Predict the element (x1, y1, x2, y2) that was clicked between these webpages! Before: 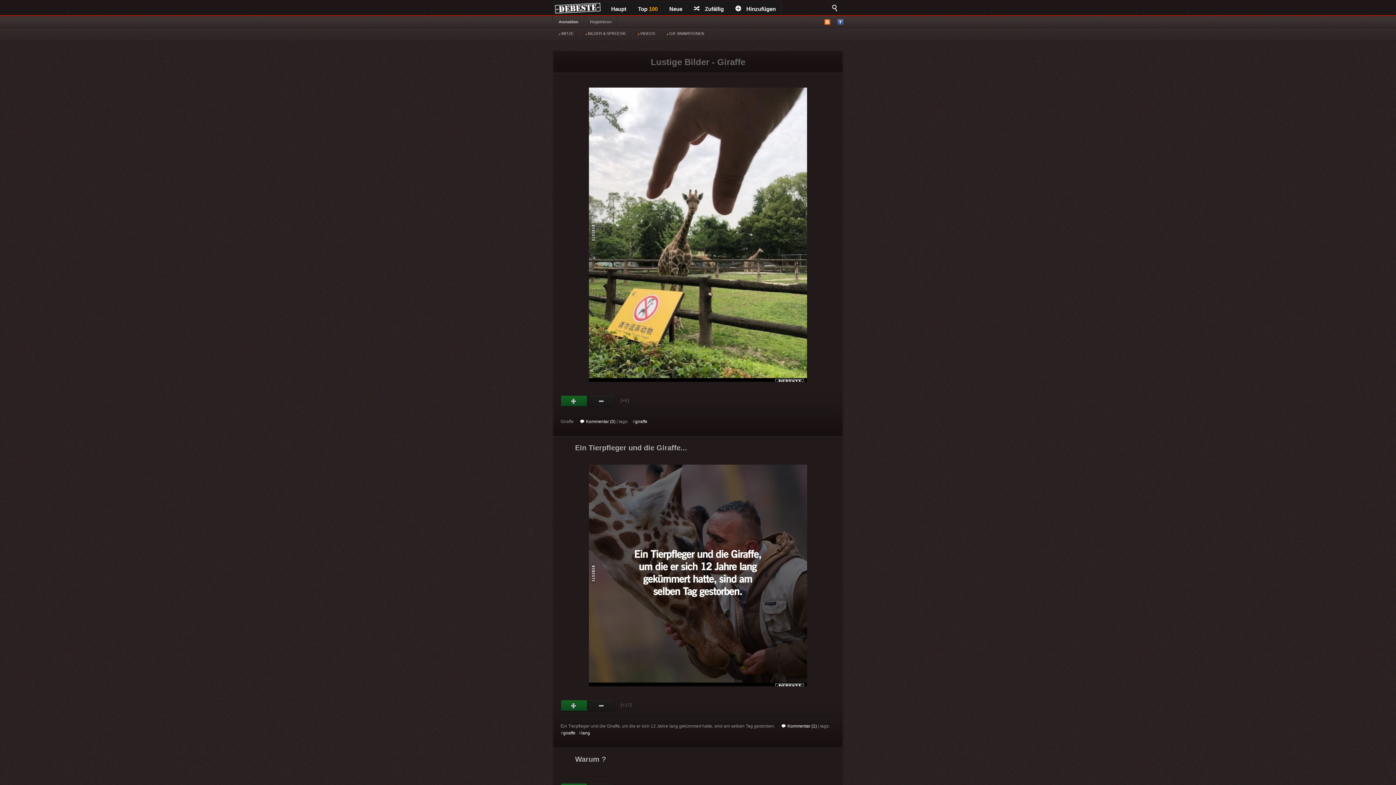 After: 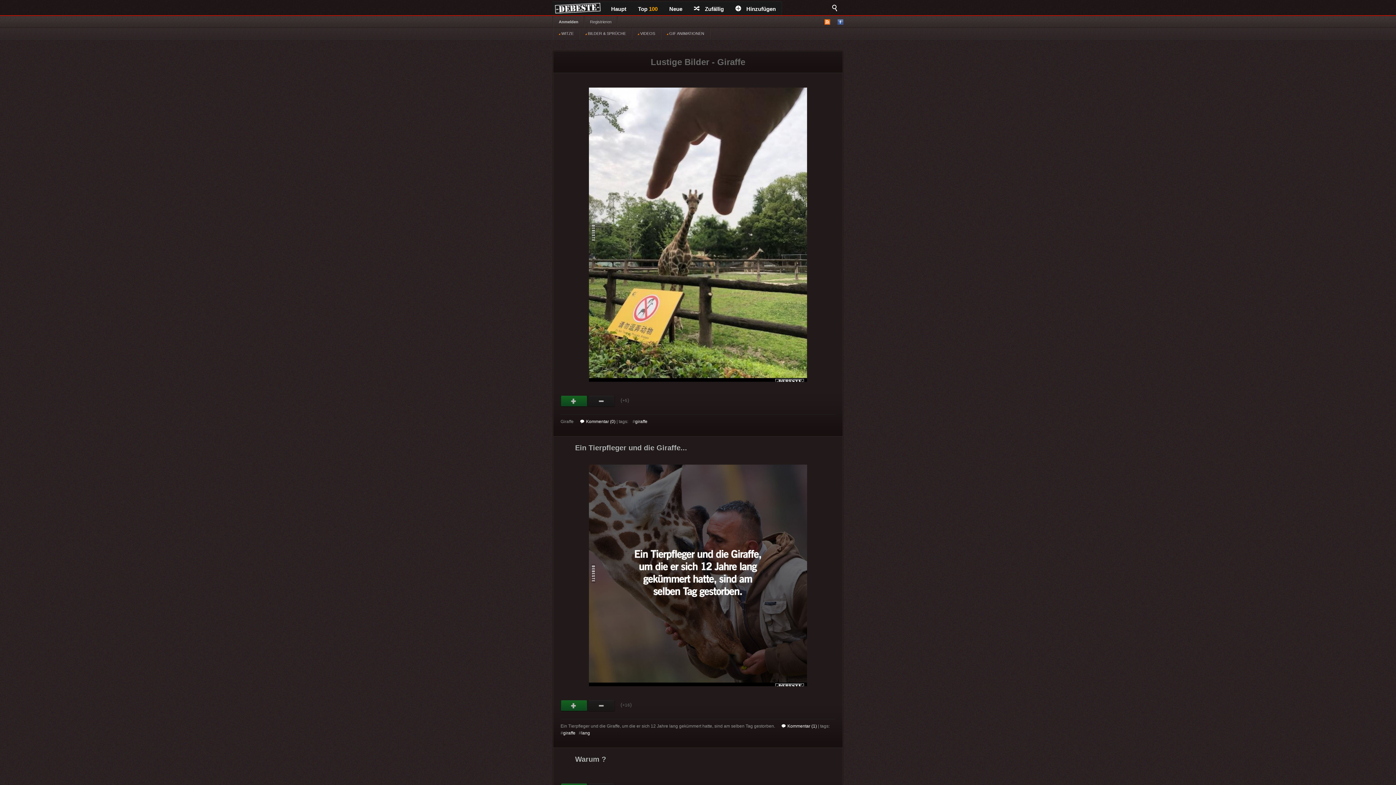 Action: label: Schwach bbox: (588, 700, 615, 712)